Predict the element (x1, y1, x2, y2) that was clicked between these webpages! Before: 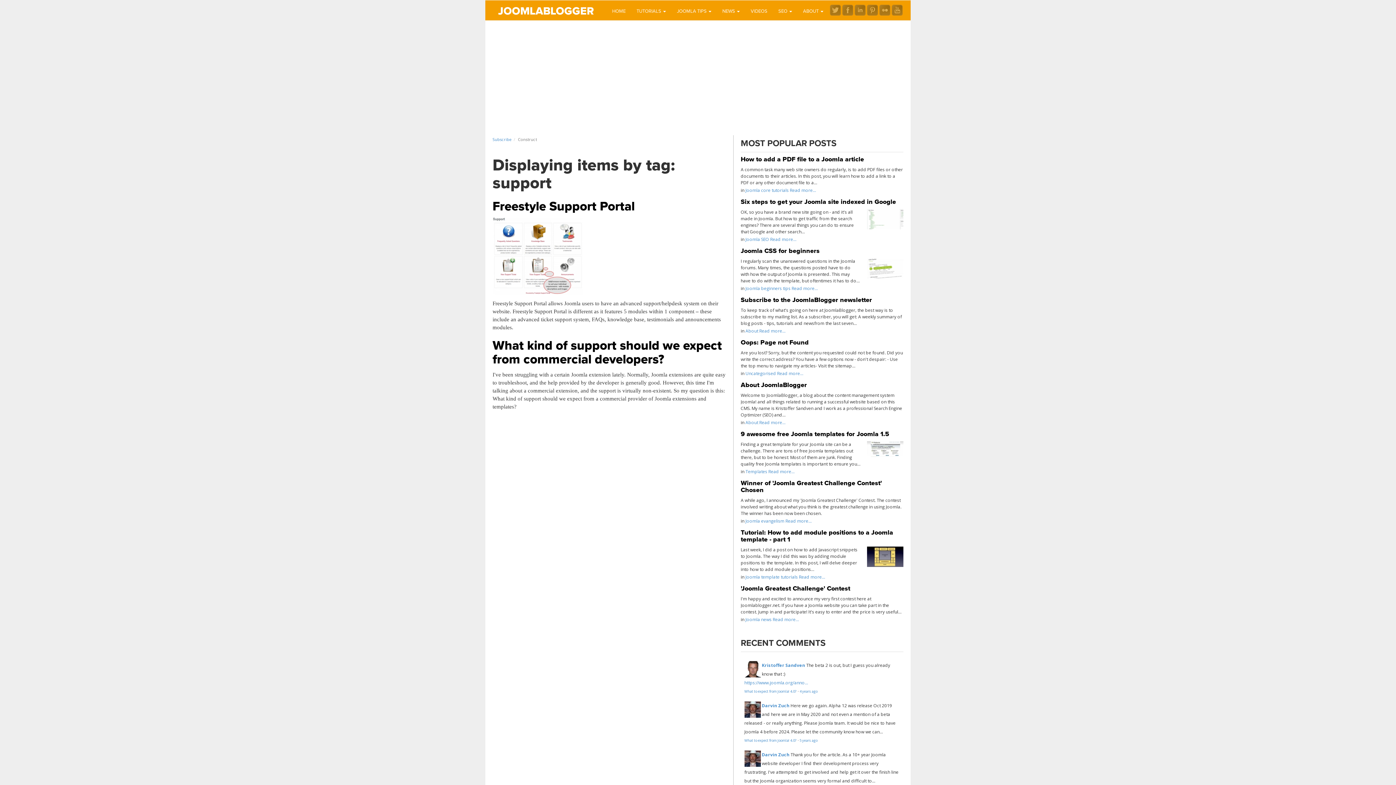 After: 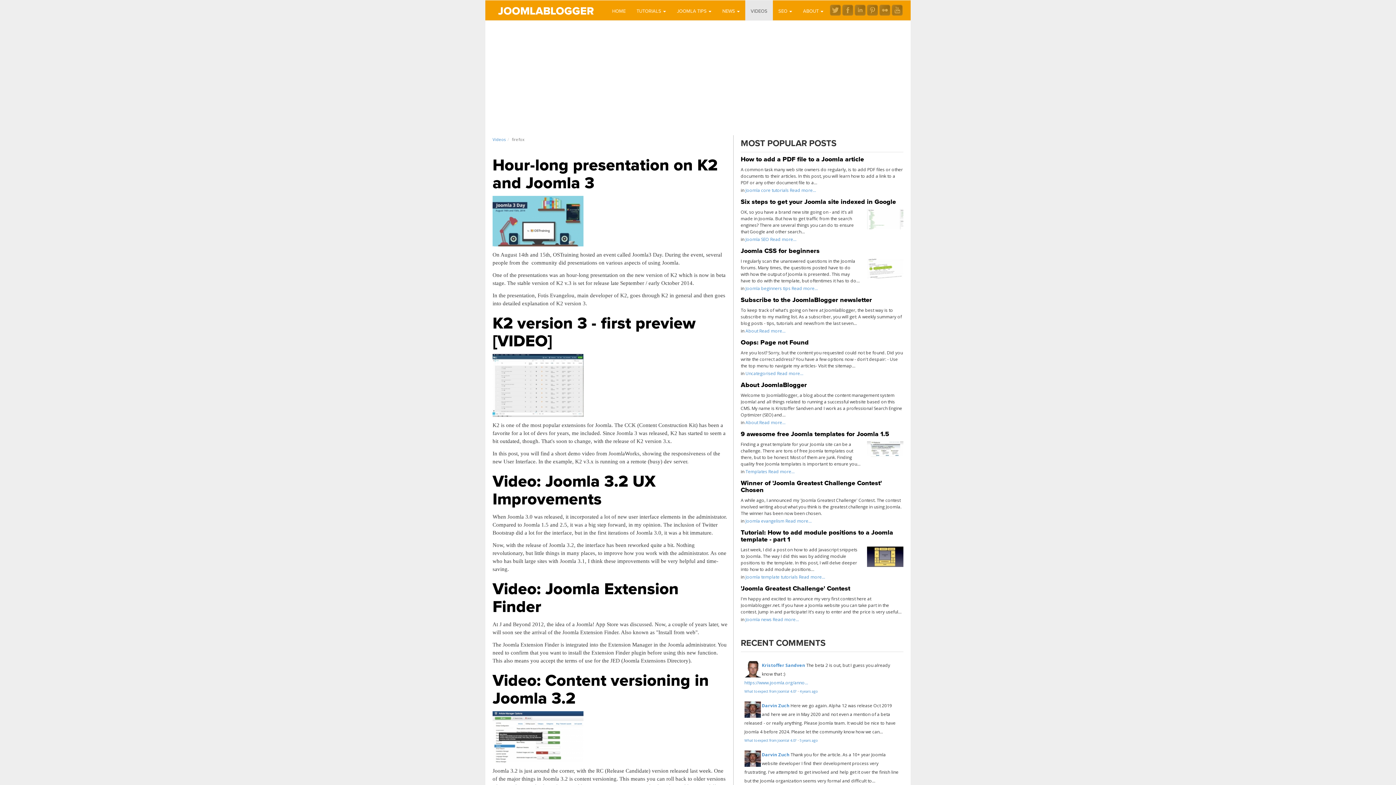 Action: label: VIDEOS bbox: (745, 0, 773, 20)